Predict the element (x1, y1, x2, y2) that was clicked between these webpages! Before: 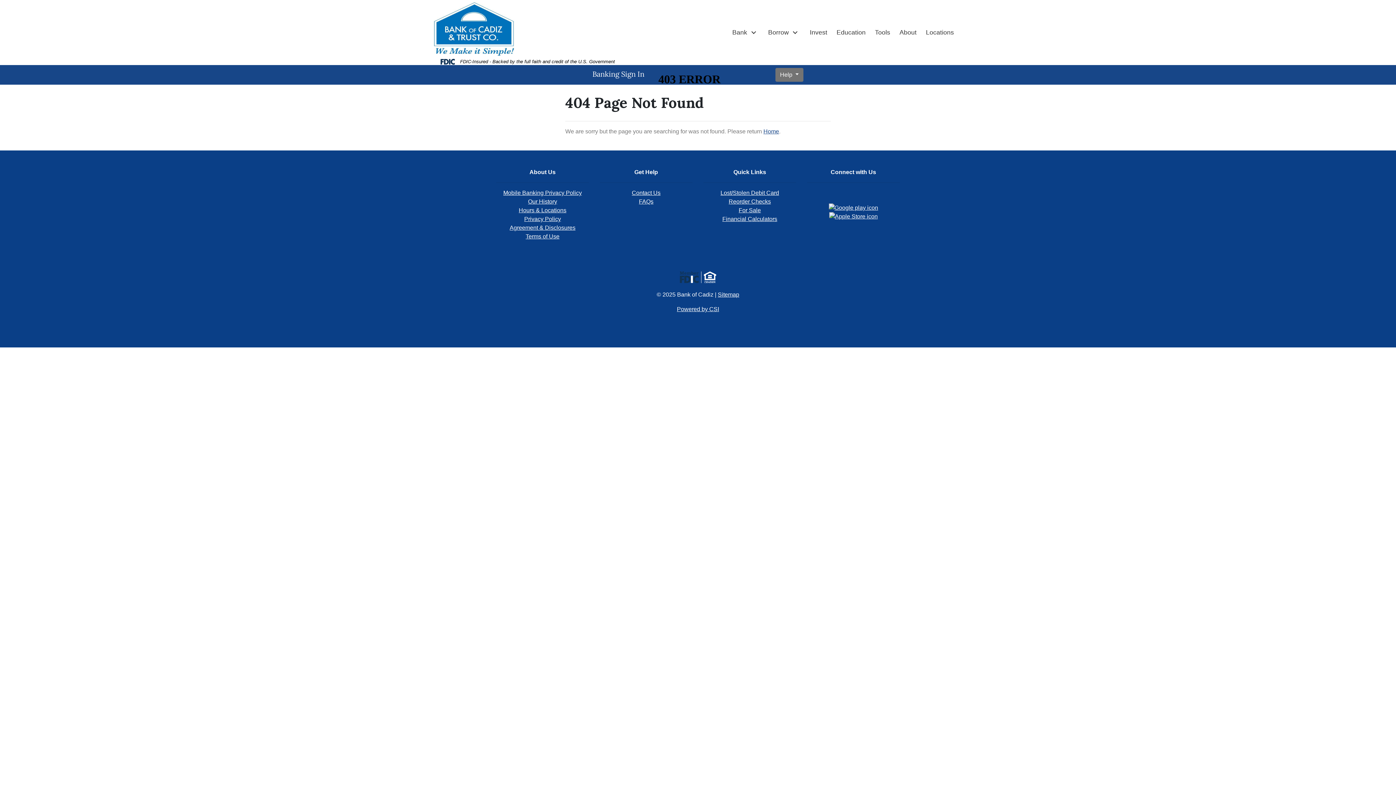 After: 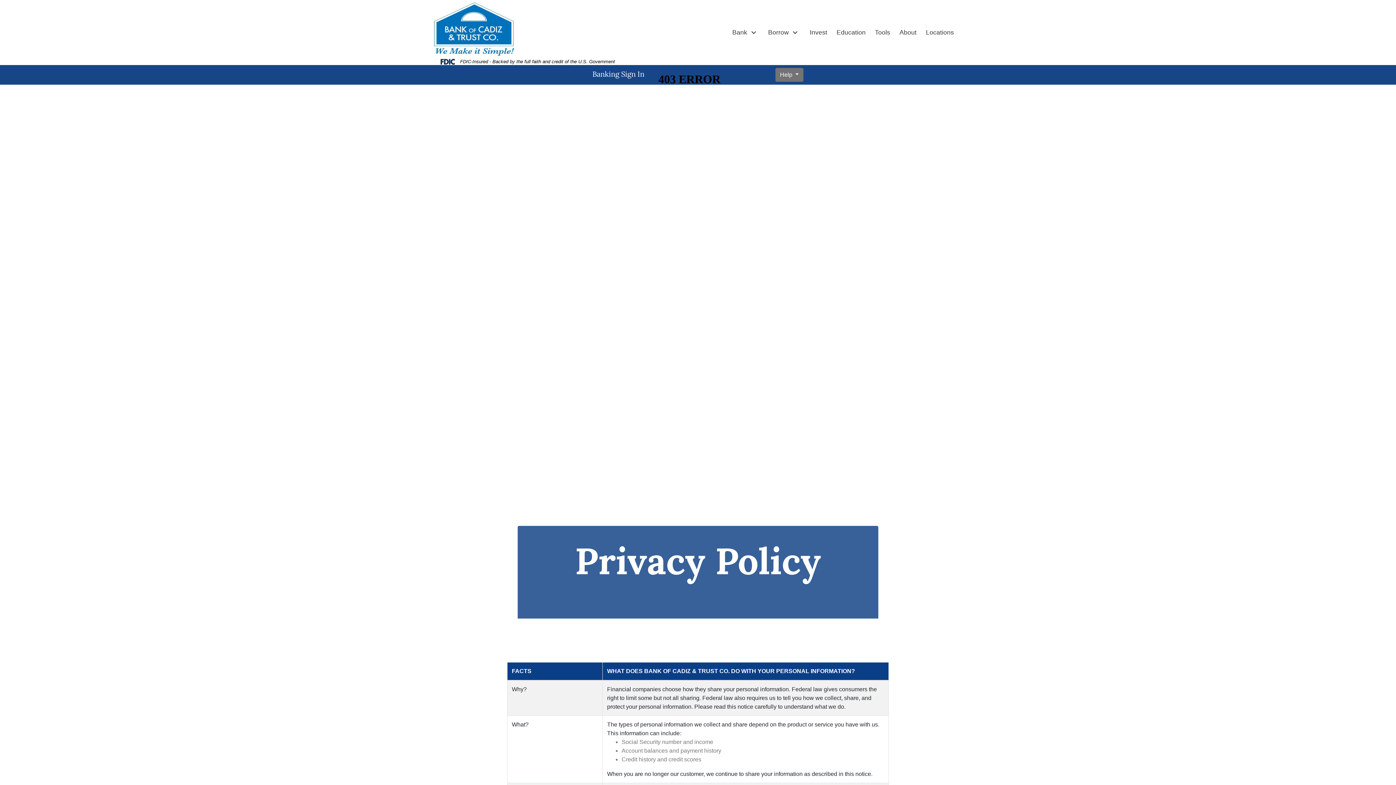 Action: label: Privacy Policy bbox: (524, 215, 561, 222)